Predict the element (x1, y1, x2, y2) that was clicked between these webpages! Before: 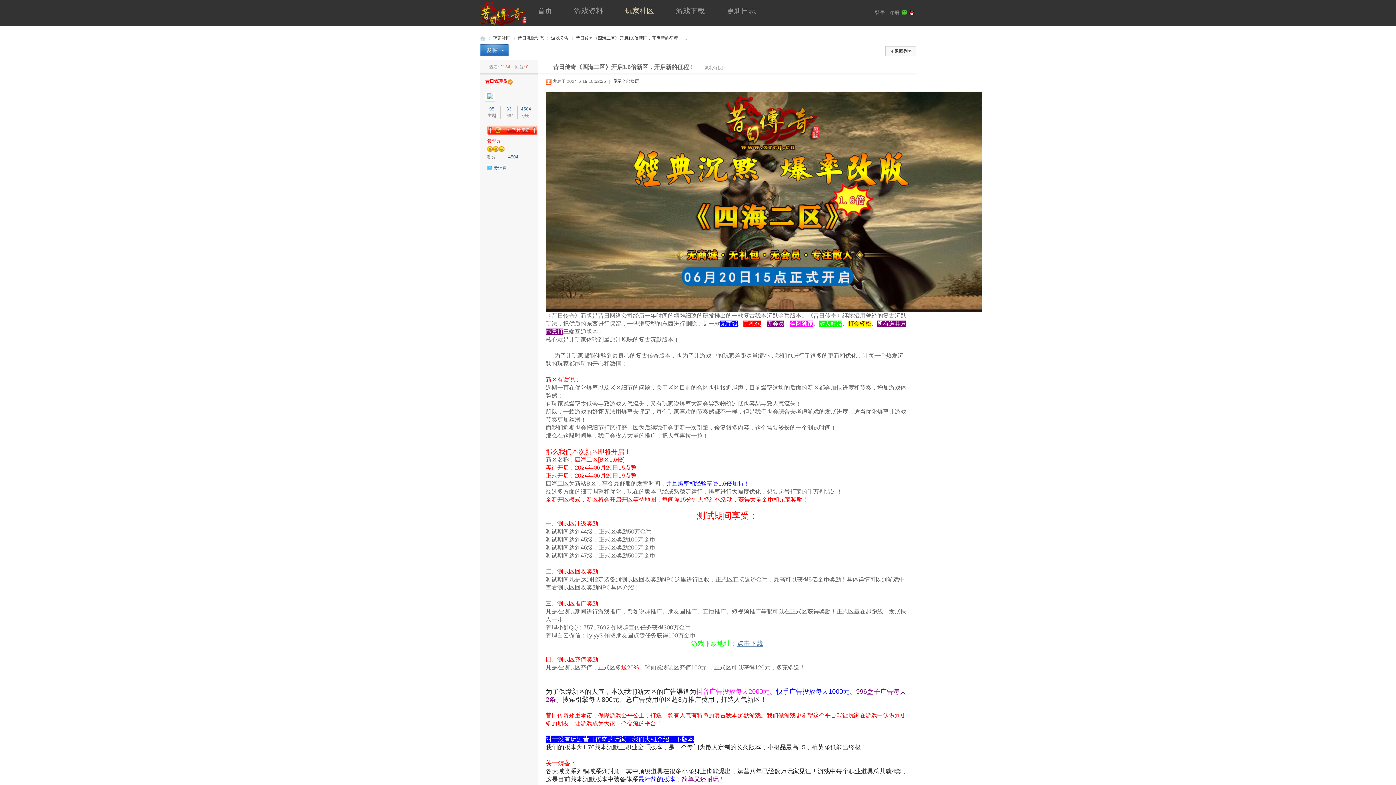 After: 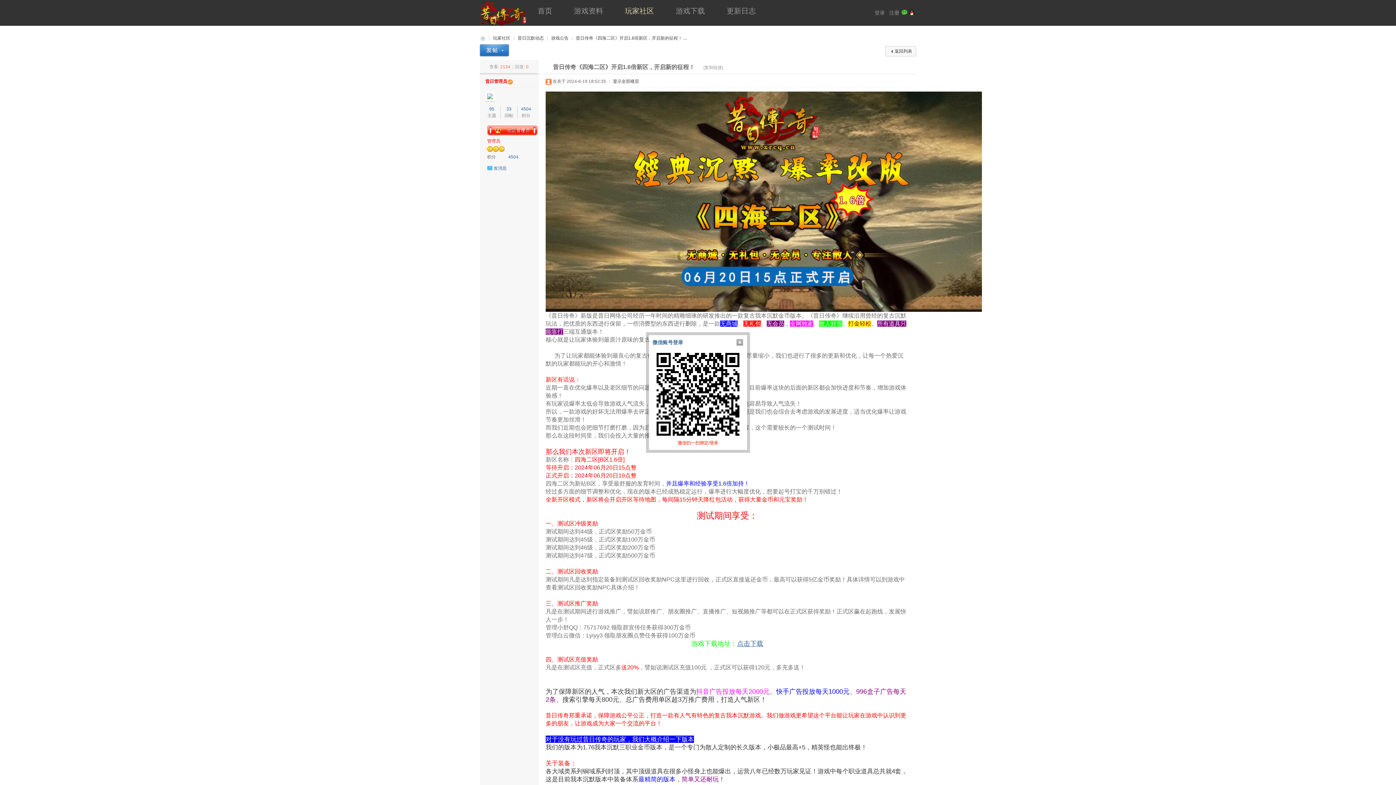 Action: bbox: (901, 7, 909, 18)